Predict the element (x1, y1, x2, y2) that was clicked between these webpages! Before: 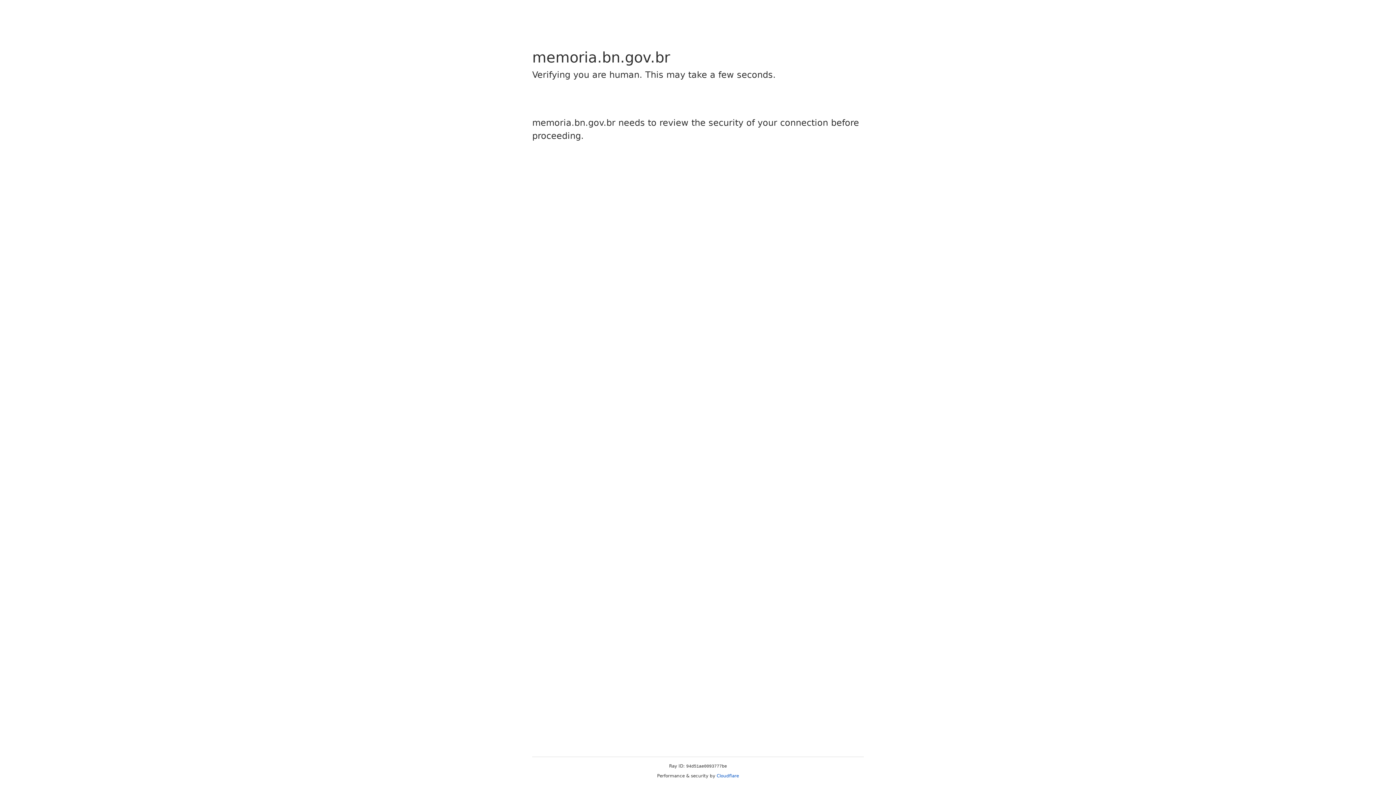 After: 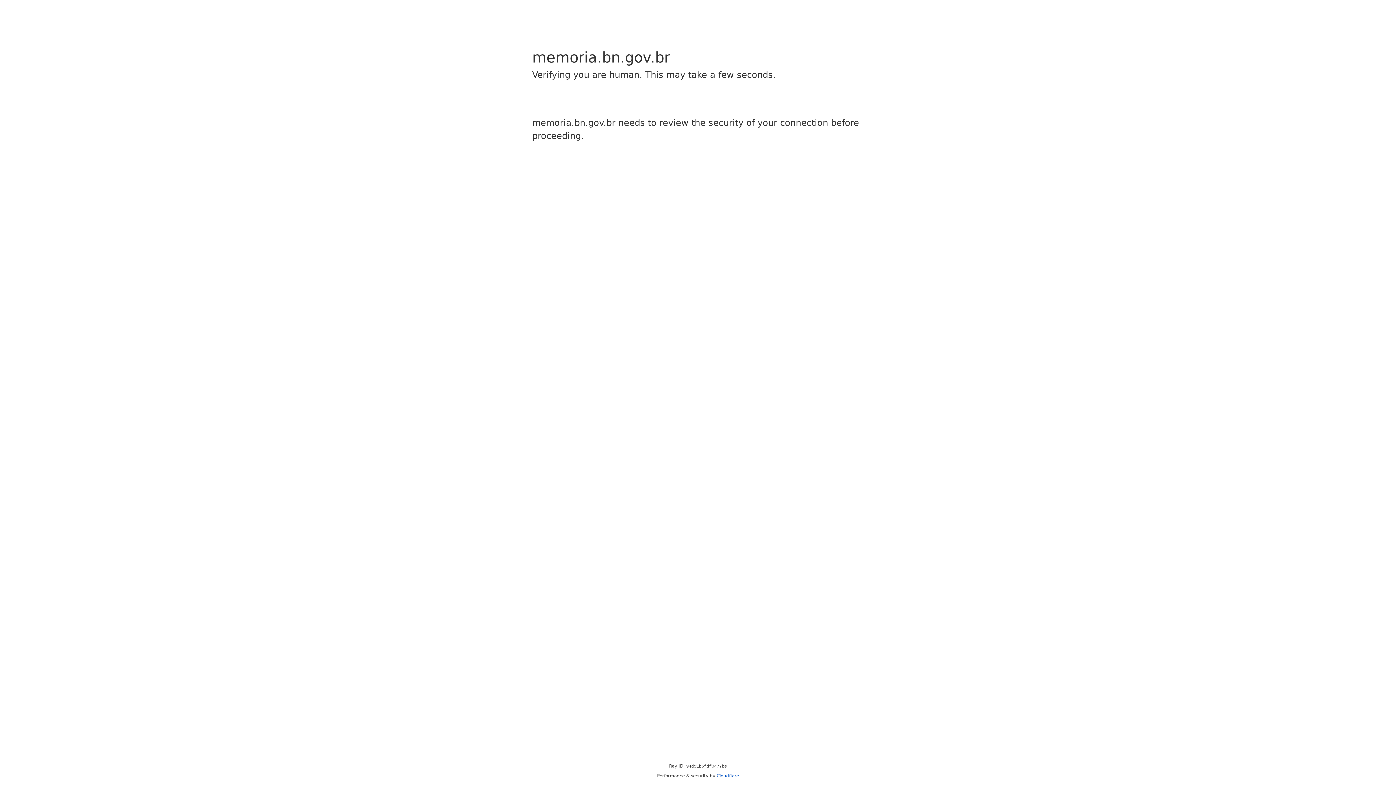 Action: label: Cloudflare bbox: (716, 773, 739, 778)